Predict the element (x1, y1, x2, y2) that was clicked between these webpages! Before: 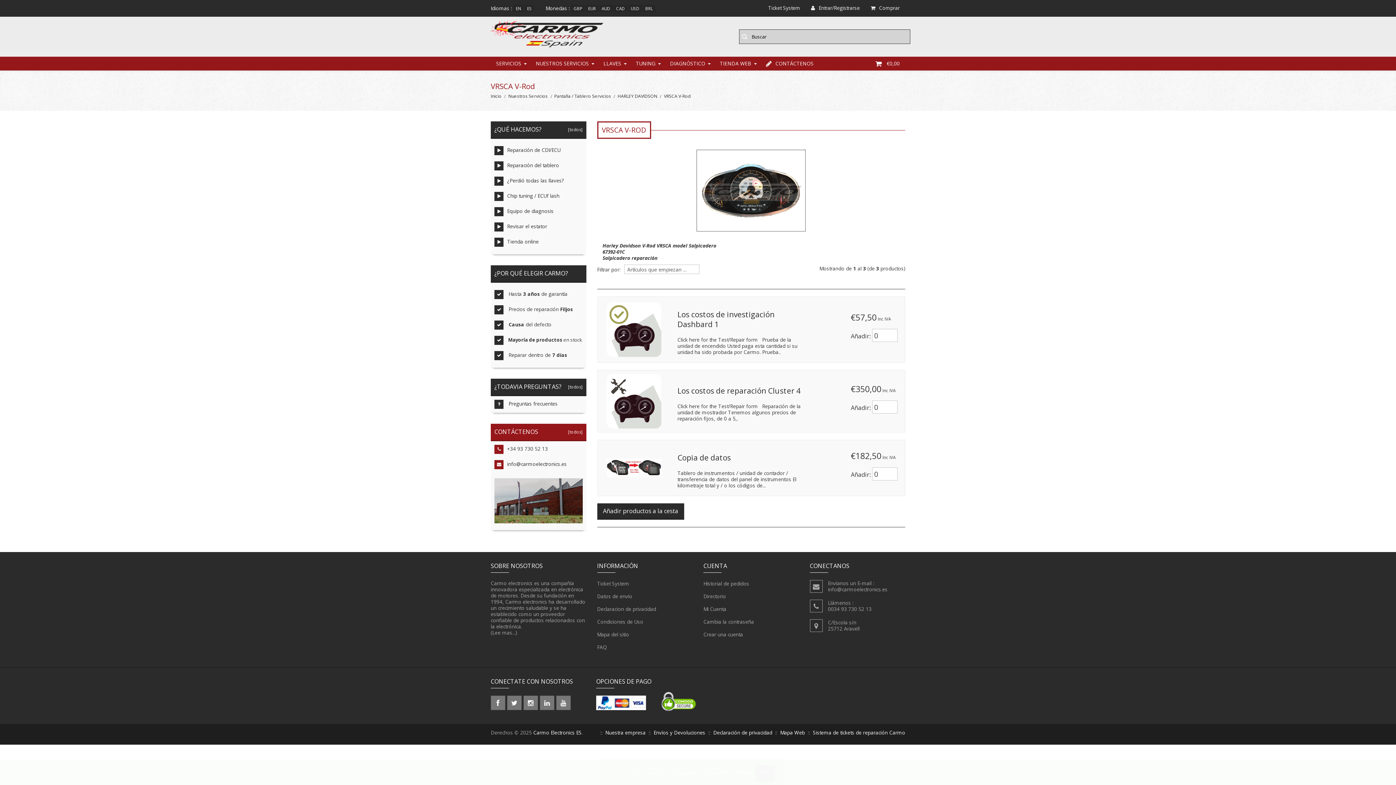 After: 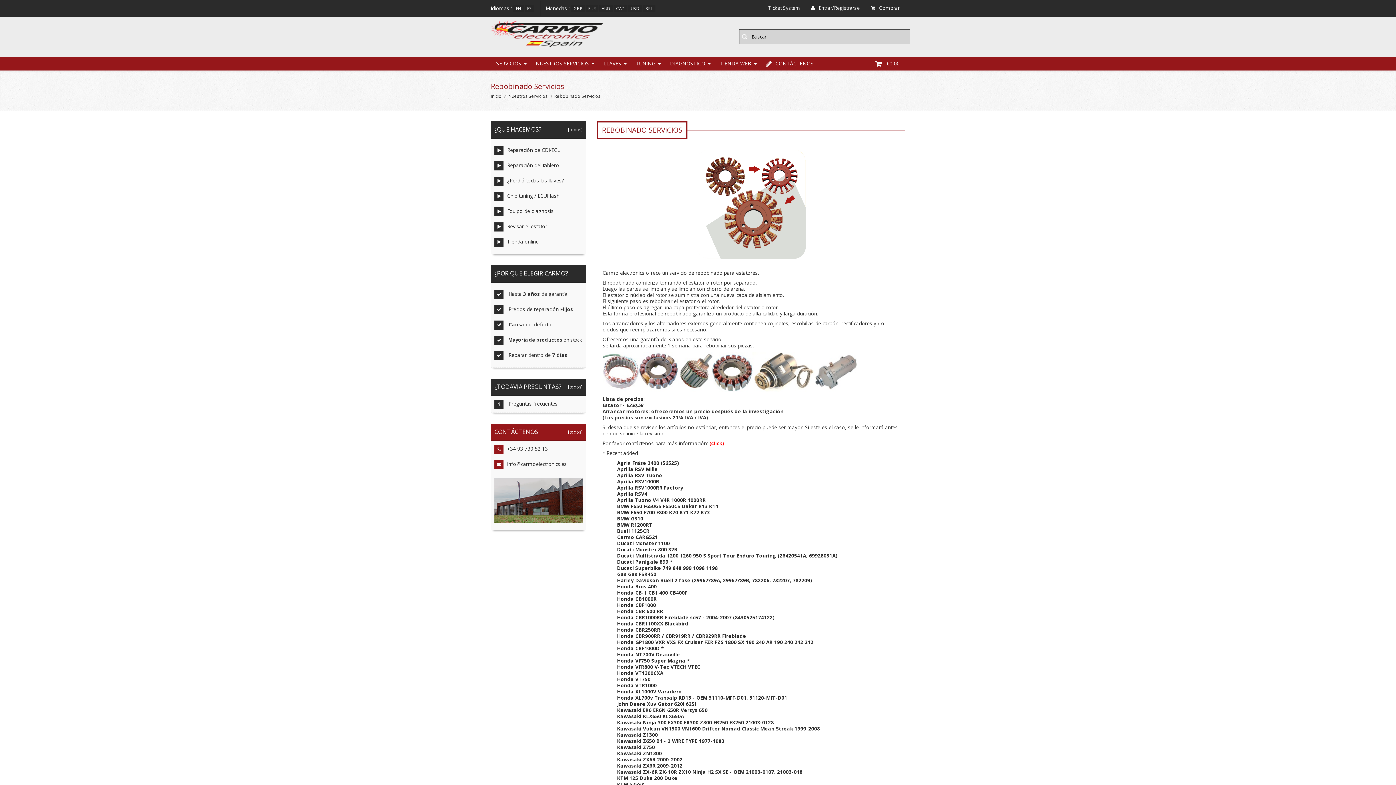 Action: label: Revisar el estator bbox: (494, 222, 582, 231)